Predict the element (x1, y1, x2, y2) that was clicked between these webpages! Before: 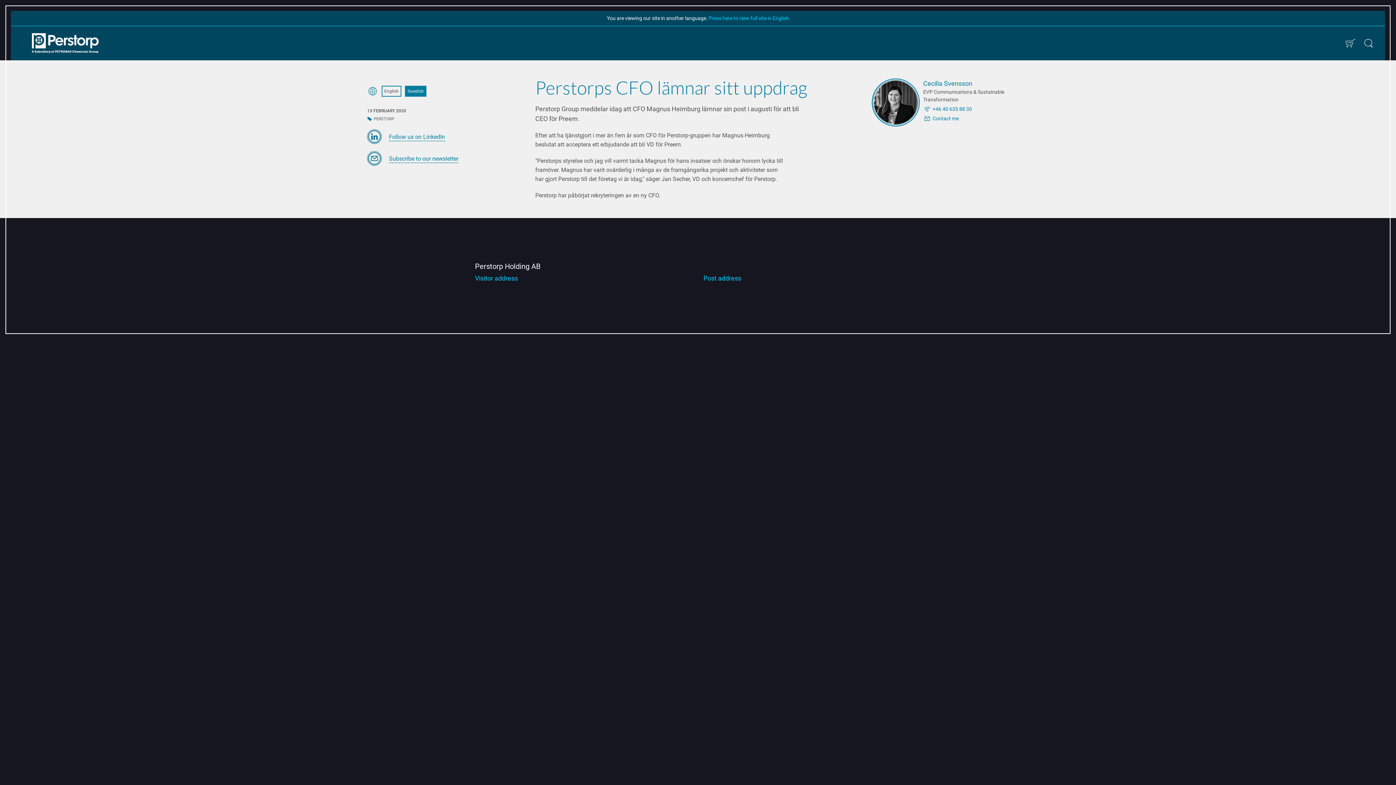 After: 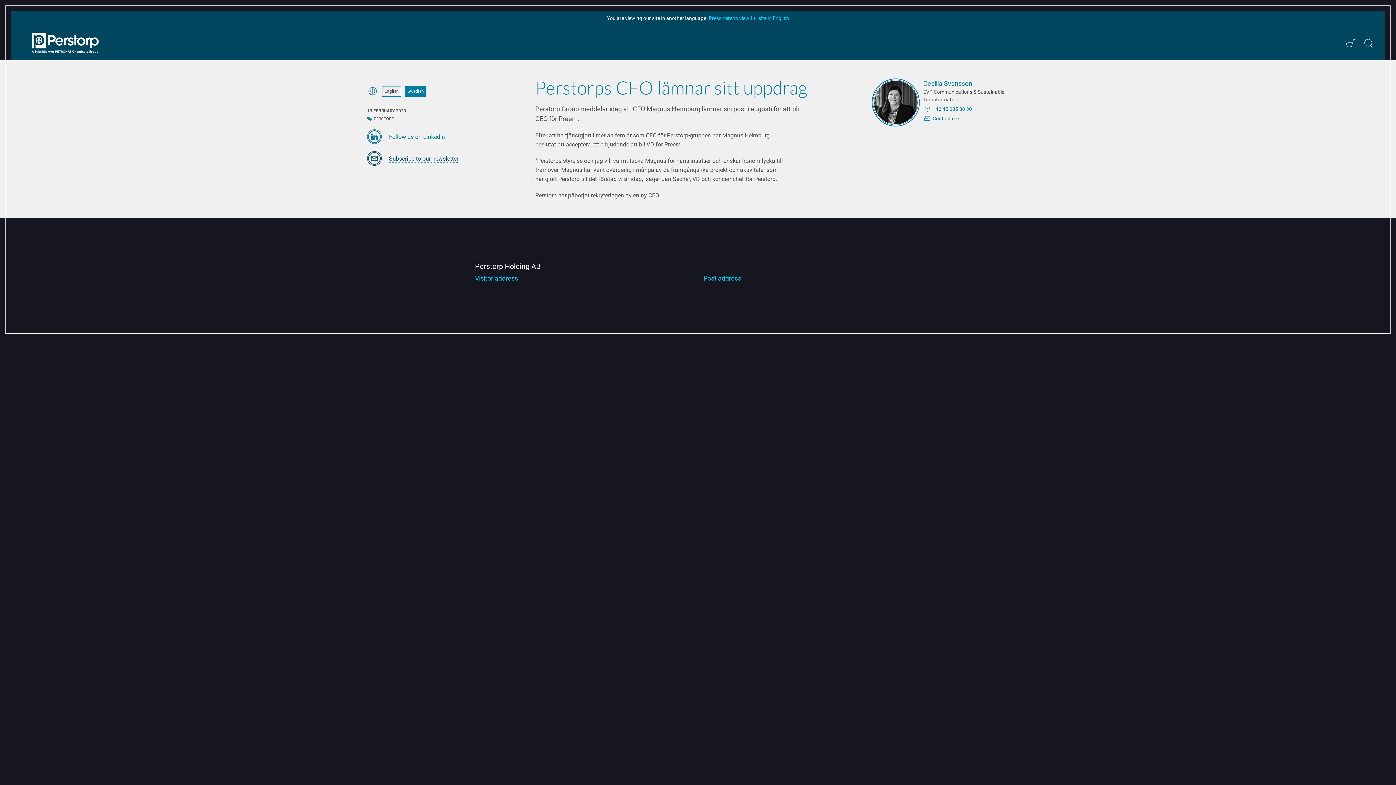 Action: label: Subscribe to our newsletter bbox: (367, 151, 524, 165)